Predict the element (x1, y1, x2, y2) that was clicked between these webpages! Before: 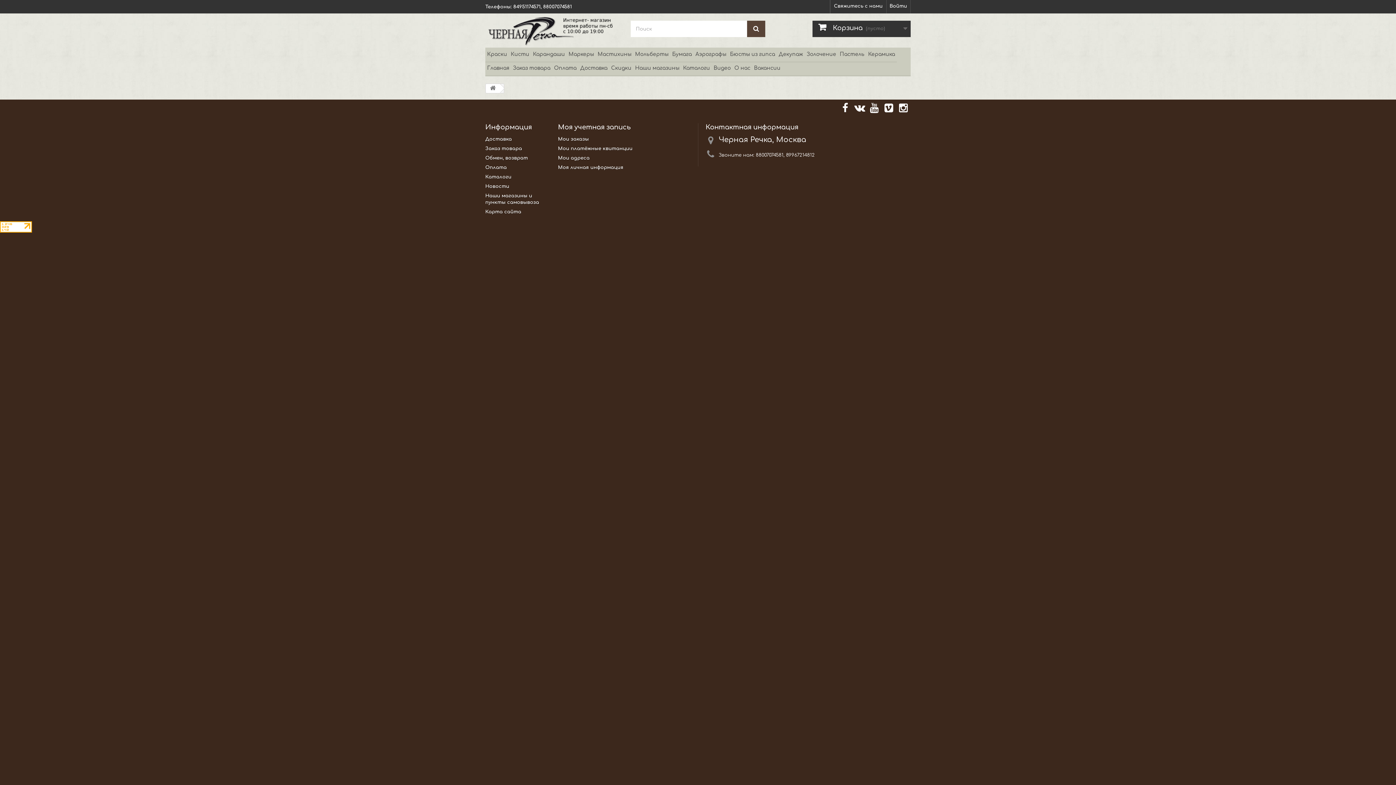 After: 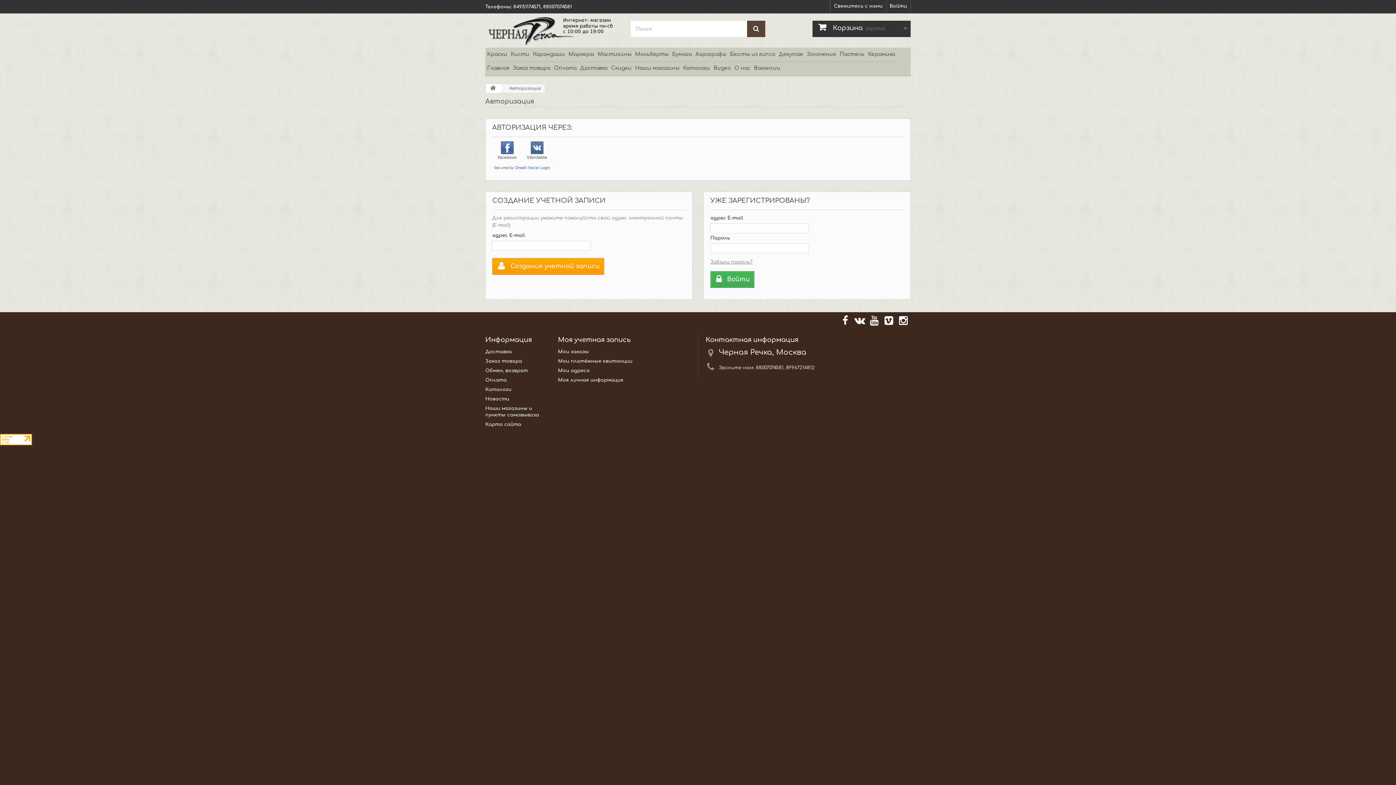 Action: bbox: (558, 165, 623, 170) label: Моя личная информация